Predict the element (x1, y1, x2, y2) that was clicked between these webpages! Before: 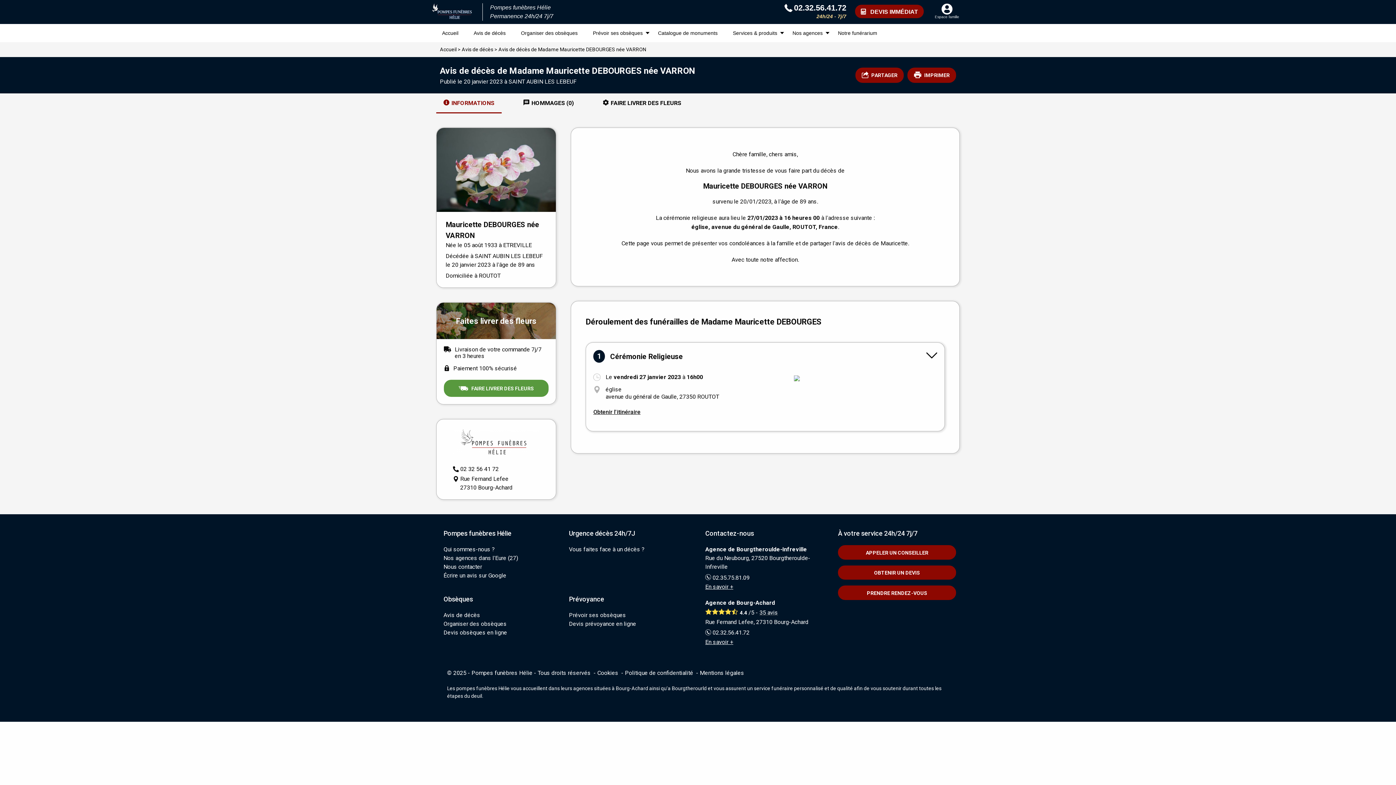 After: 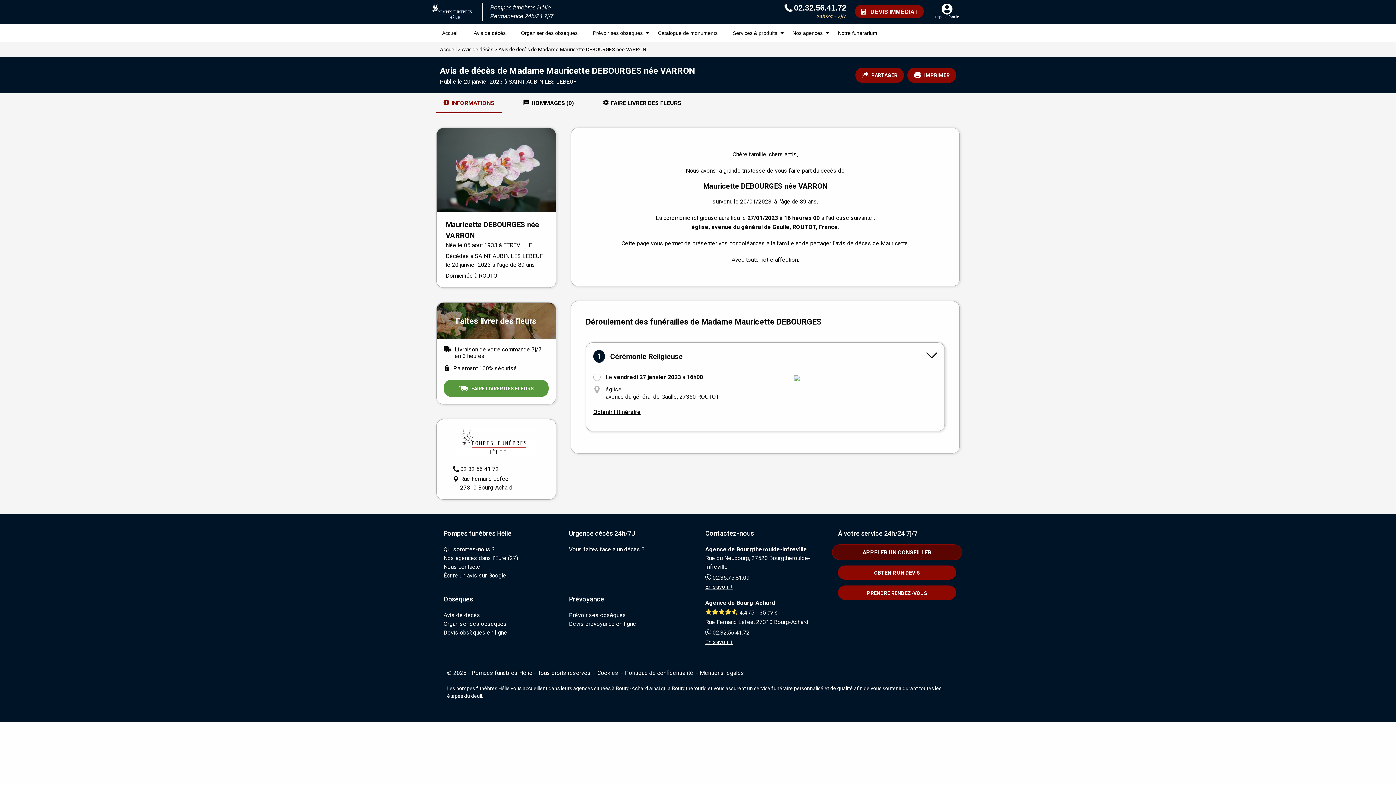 Action: bbox: (838, 545, 956, 559) label: APPELER UN CONSEILLER